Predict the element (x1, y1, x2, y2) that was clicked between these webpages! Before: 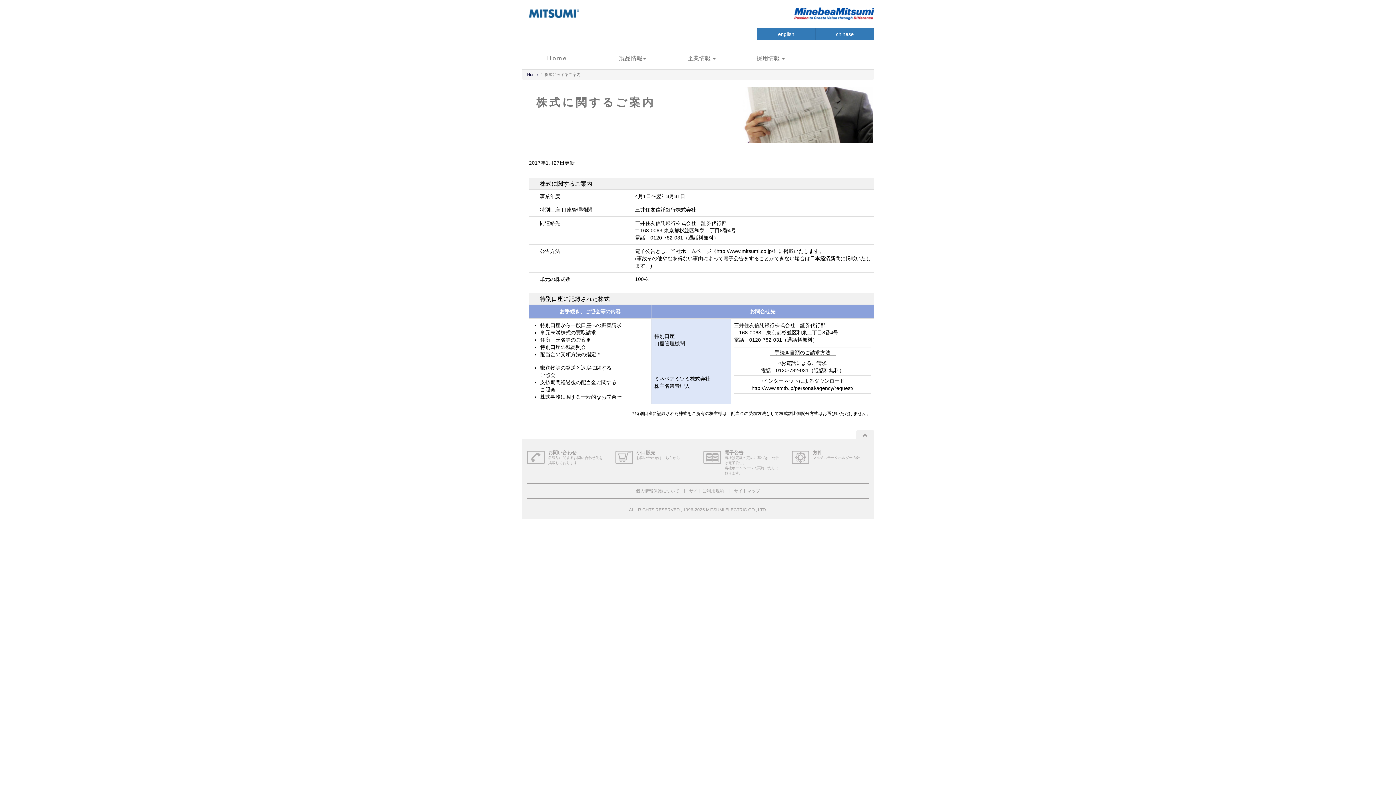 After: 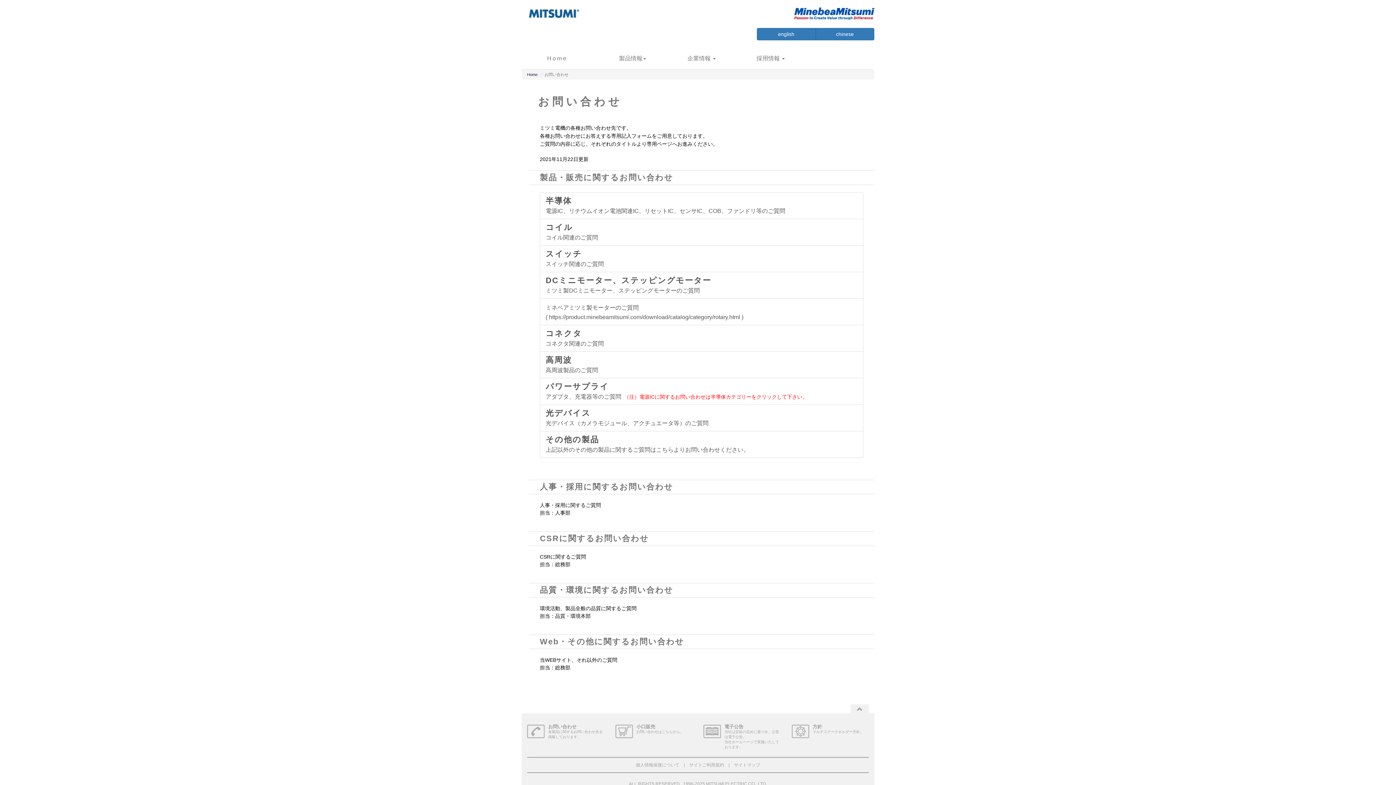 Action: bbox: (527, 450, 548, 465)